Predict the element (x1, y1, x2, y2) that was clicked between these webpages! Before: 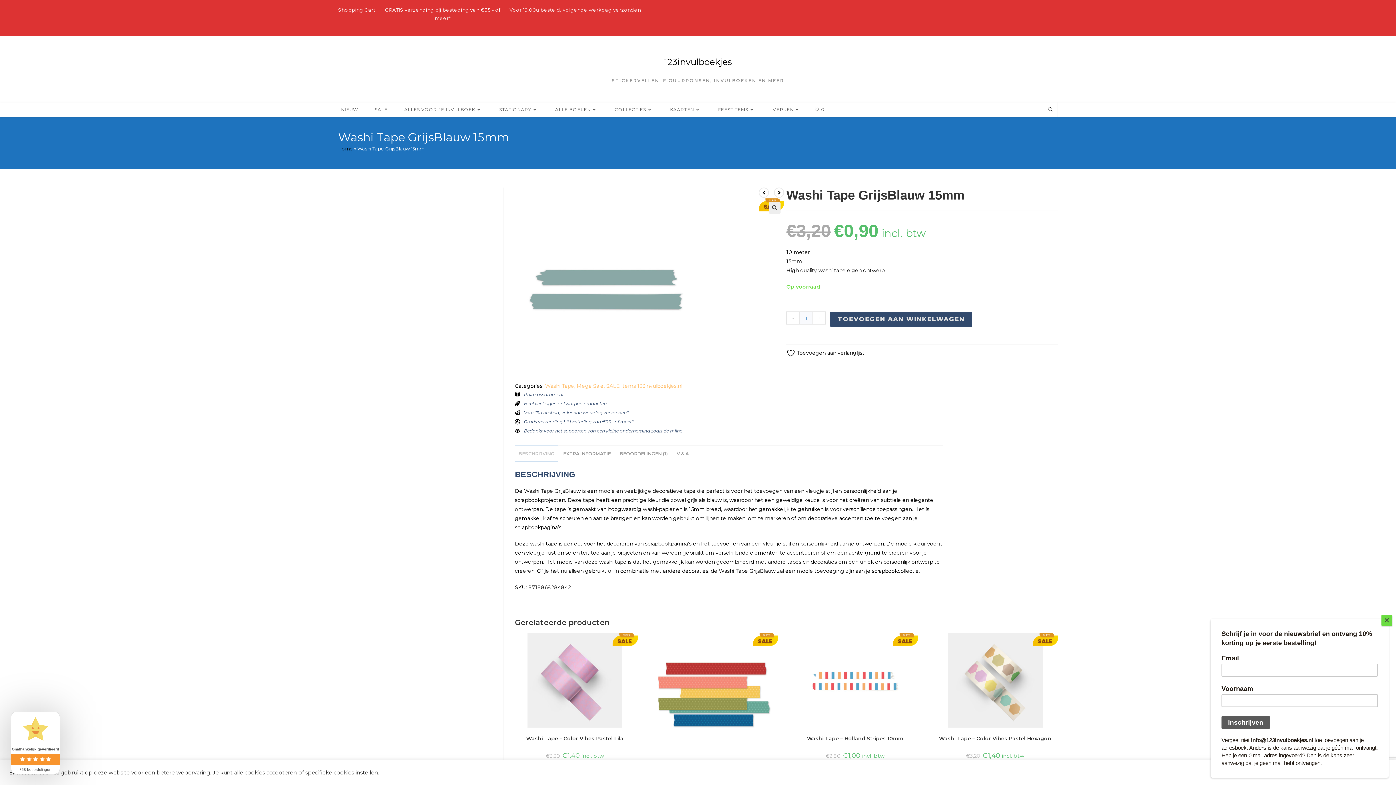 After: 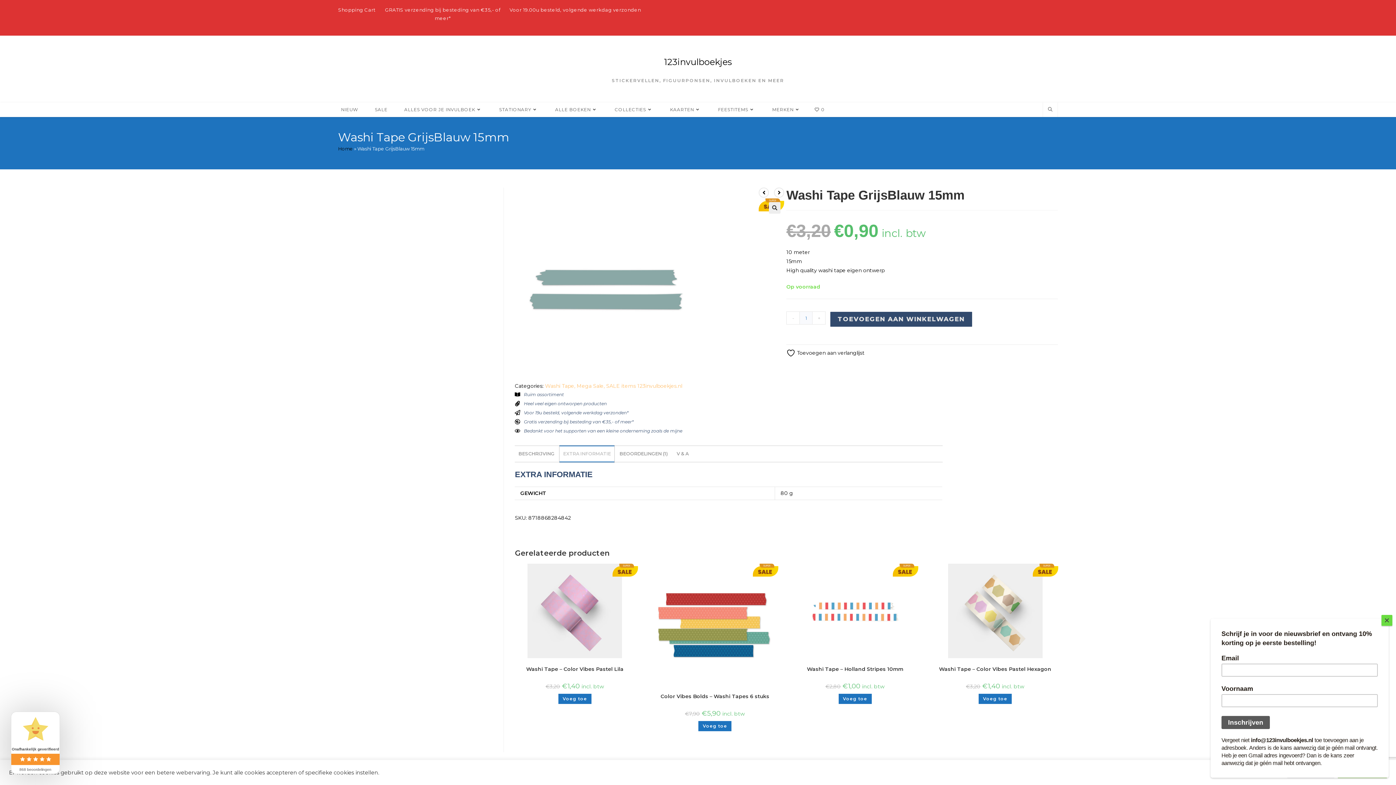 Action: bbox: (559, 445, 614, 462) label: EXTRA INFORMATIE